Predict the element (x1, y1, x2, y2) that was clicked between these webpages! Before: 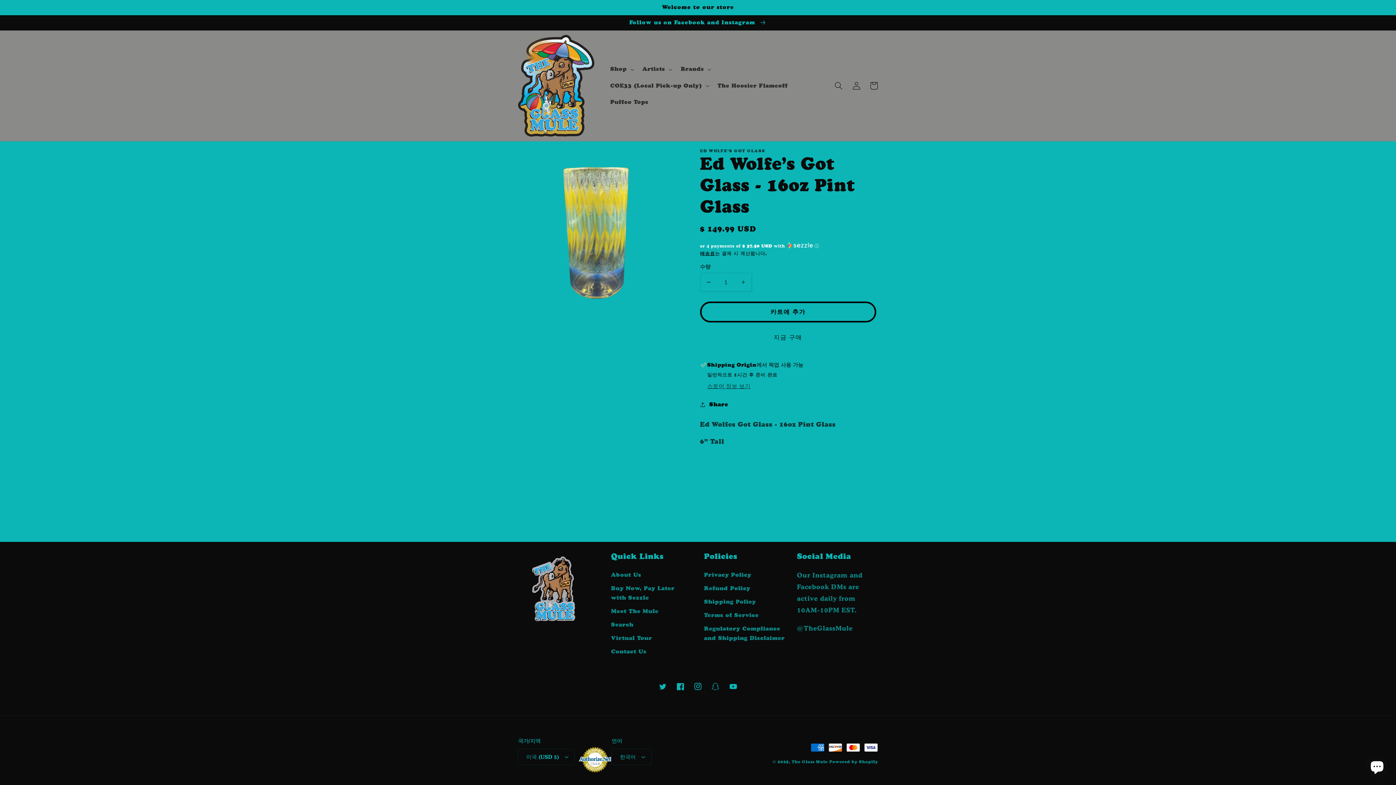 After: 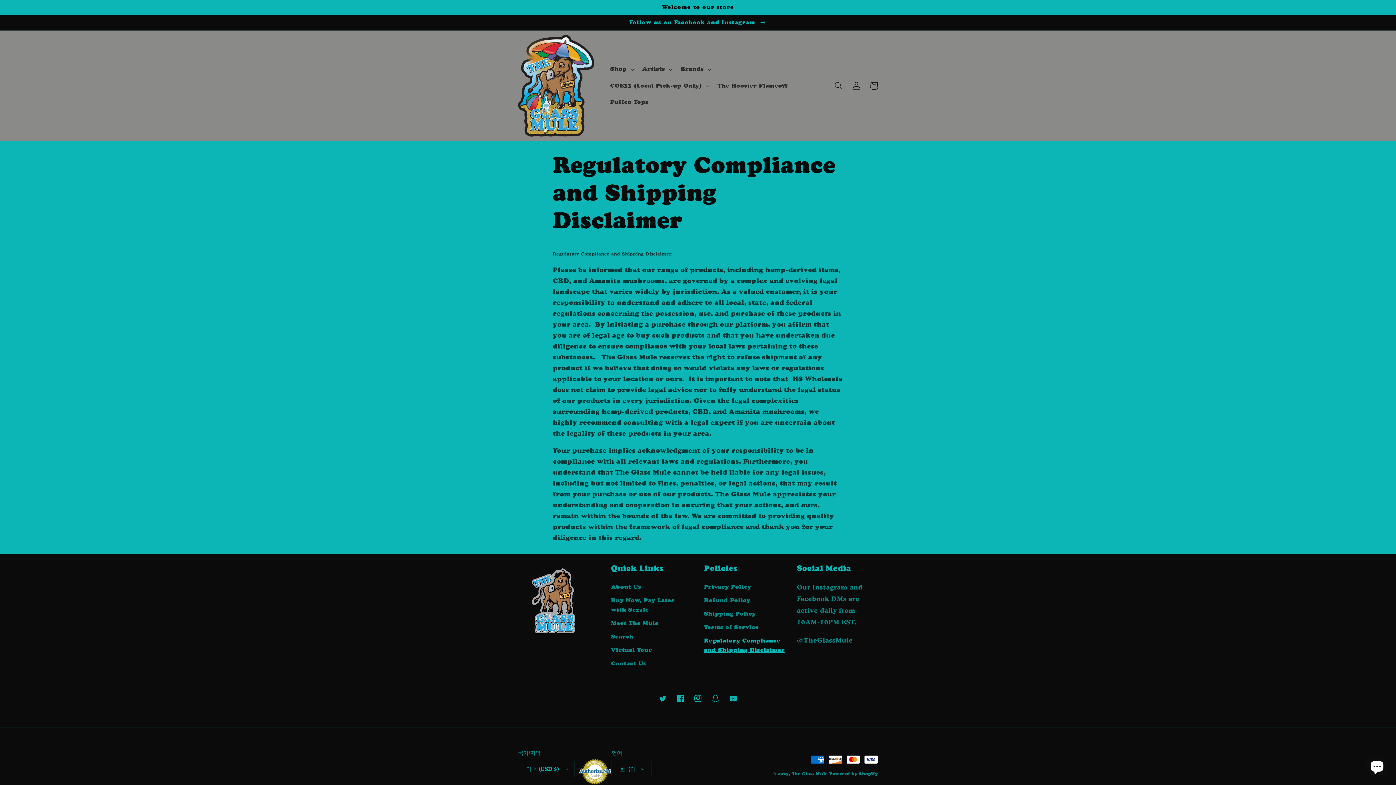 Action: bbox: (704, 622, 785, 645) label: Regulatory Compliance and Shipping Disclaimer